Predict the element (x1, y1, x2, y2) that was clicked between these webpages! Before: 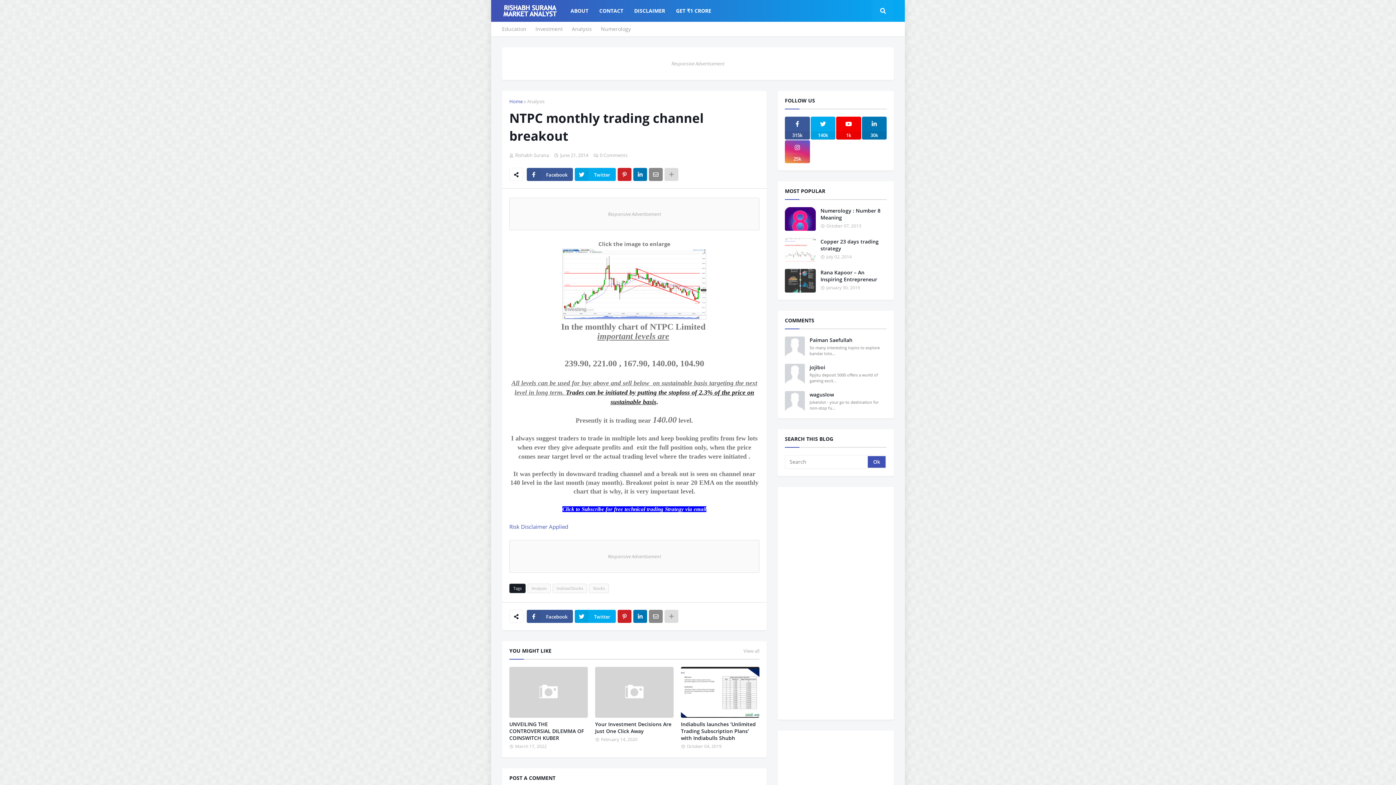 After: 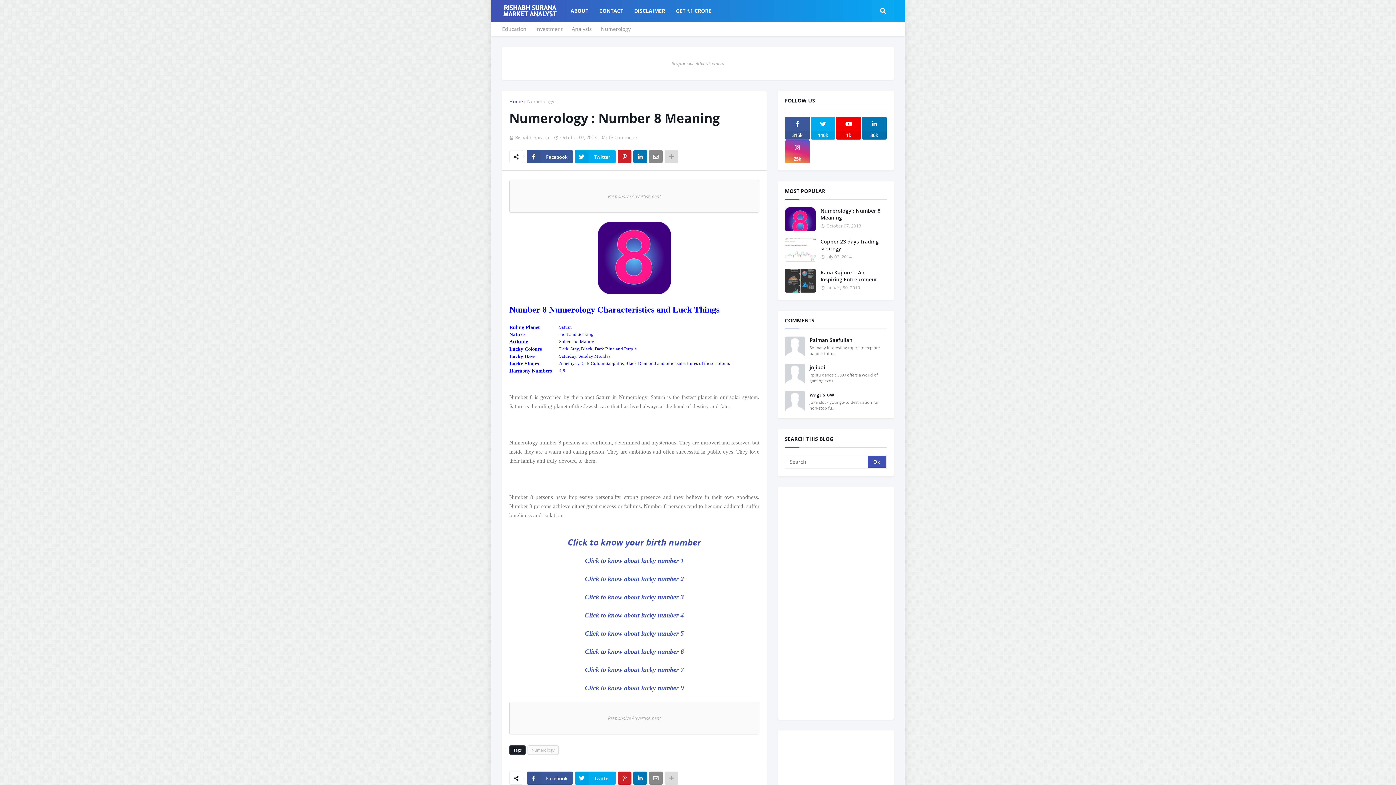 Action: label: Numerology : Number 8 Meaning bbox: (820, 207, 886, 221)